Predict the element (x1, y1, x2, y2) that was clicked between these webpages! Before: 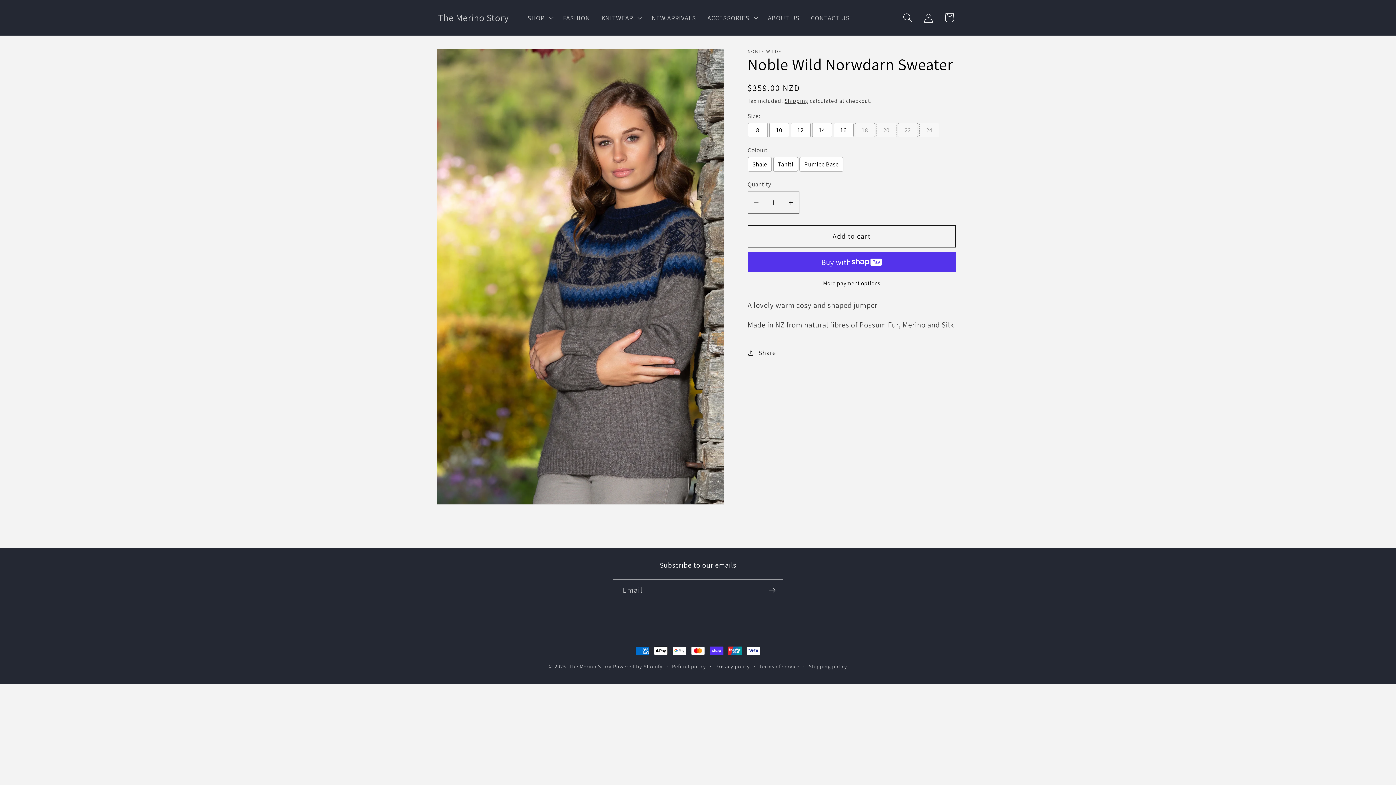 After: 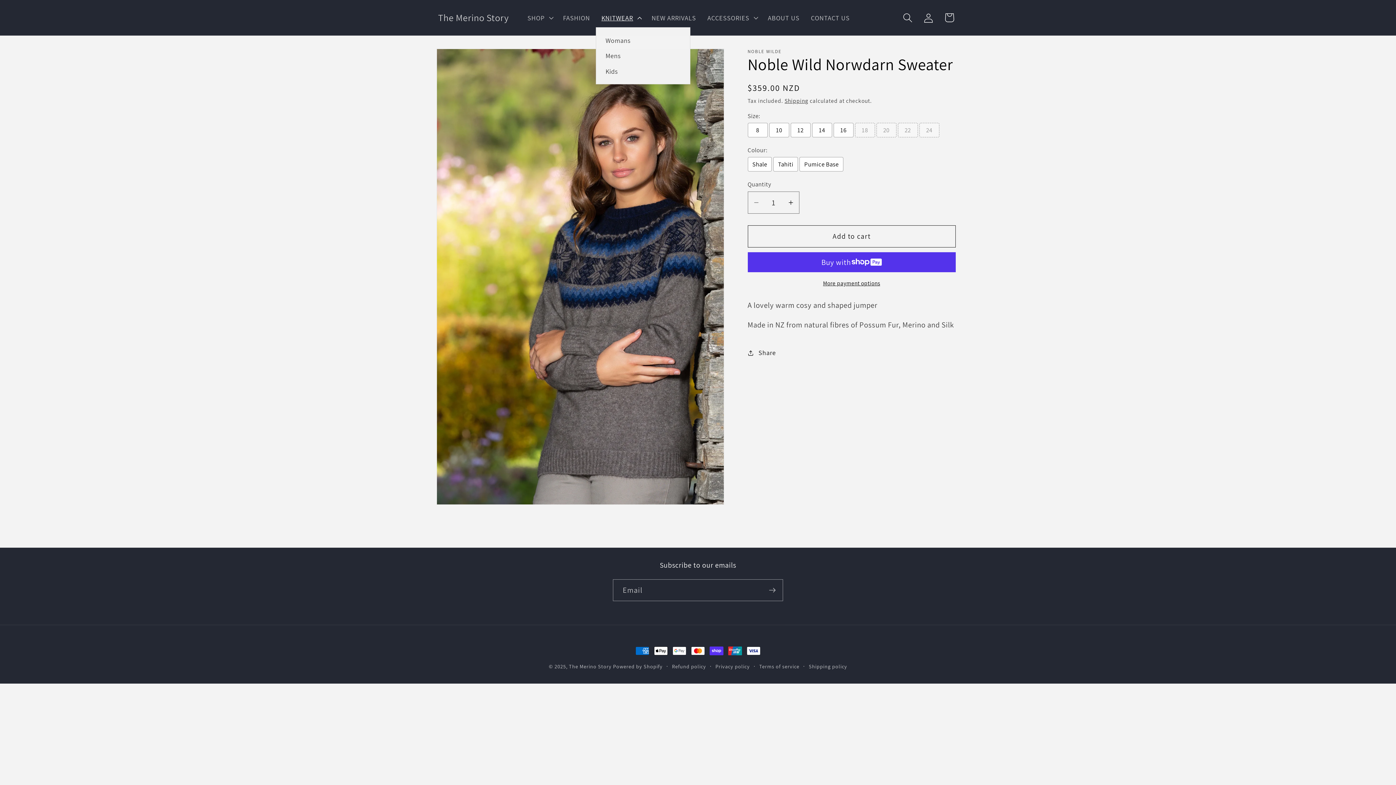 Action: bbox: (595, 8, 646, 27) label: KNITWEAR